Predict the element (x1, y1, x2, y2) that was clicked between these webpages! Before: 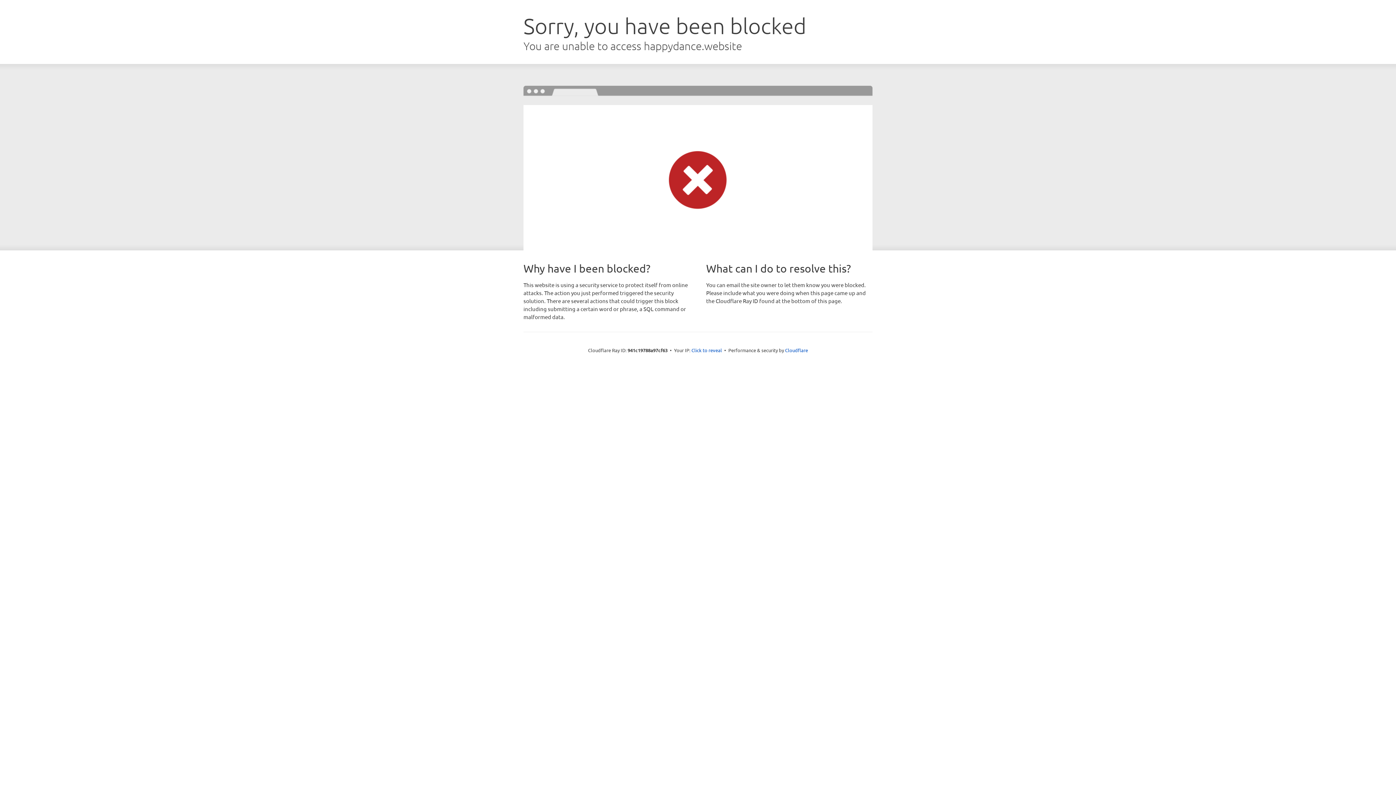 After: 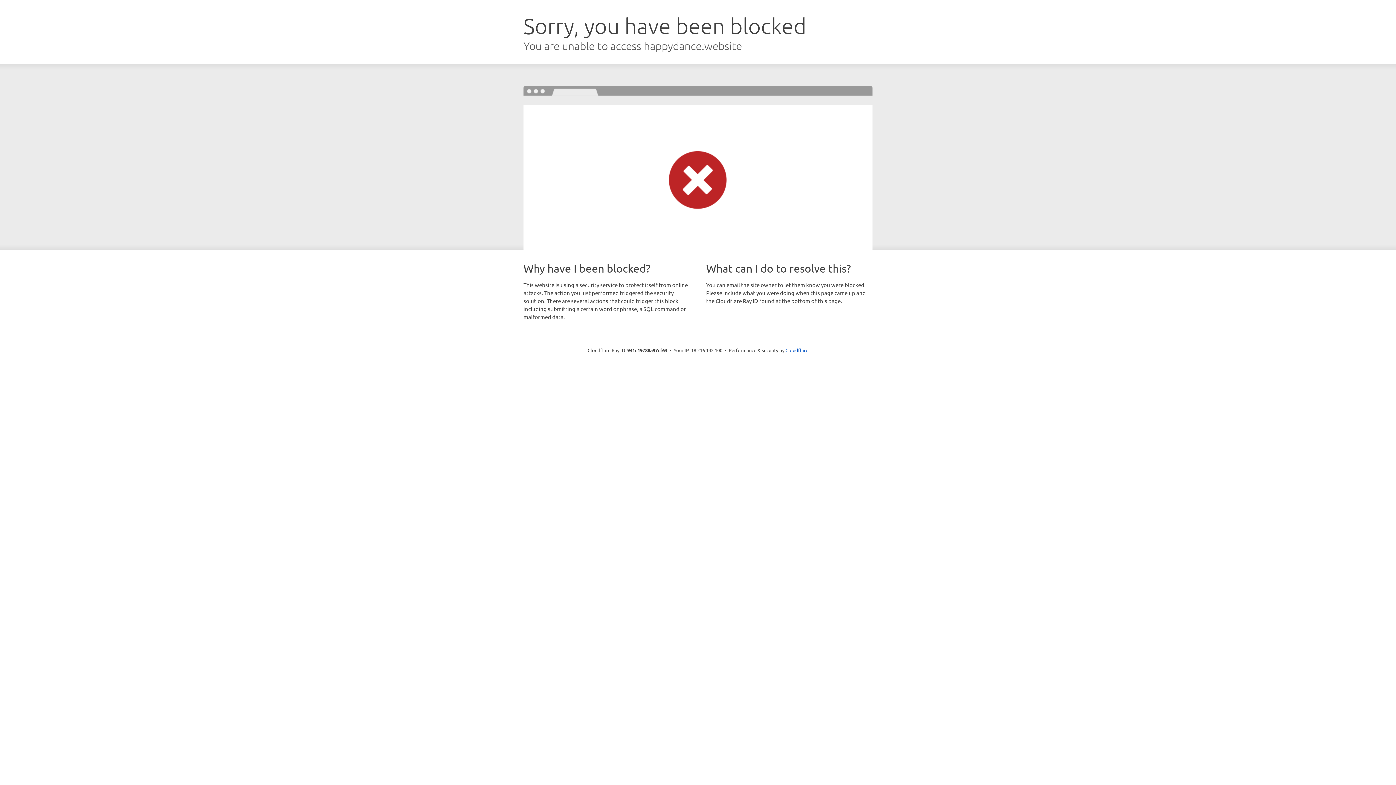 Action: label: Click to reveal bbox: (691, 346, 722, 353)